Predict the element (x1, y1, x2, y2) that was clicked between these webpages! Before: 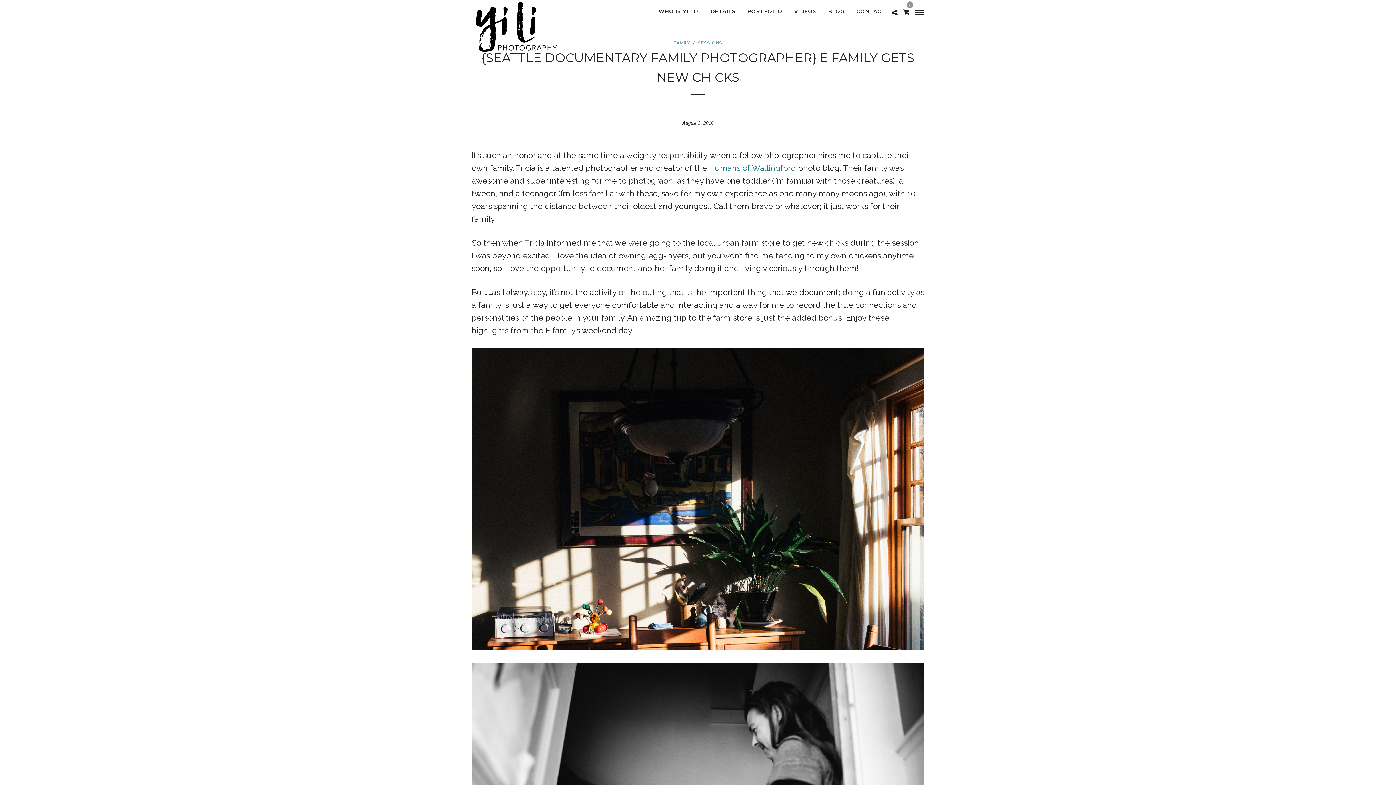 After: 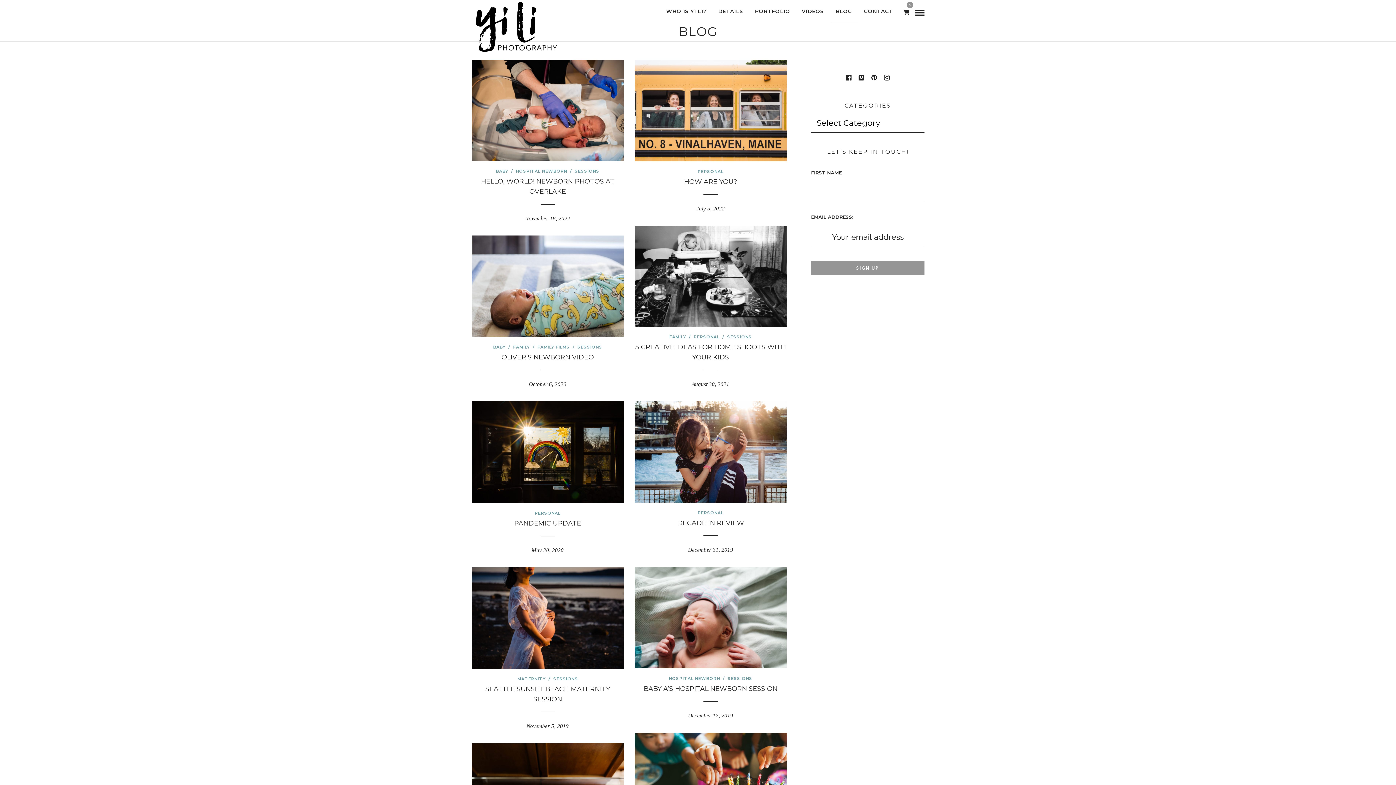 Action: bbox: (823, 0, 849, 23) label: BLOG